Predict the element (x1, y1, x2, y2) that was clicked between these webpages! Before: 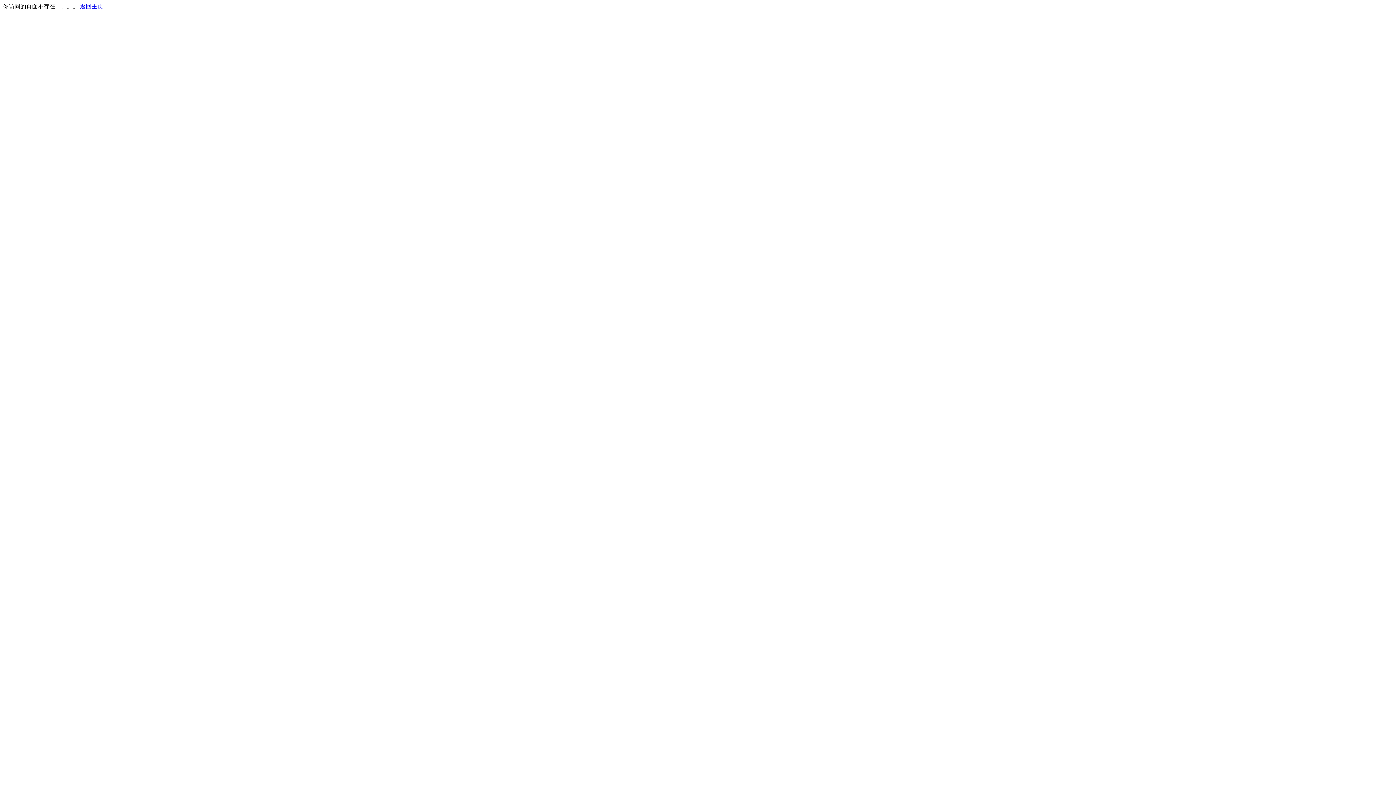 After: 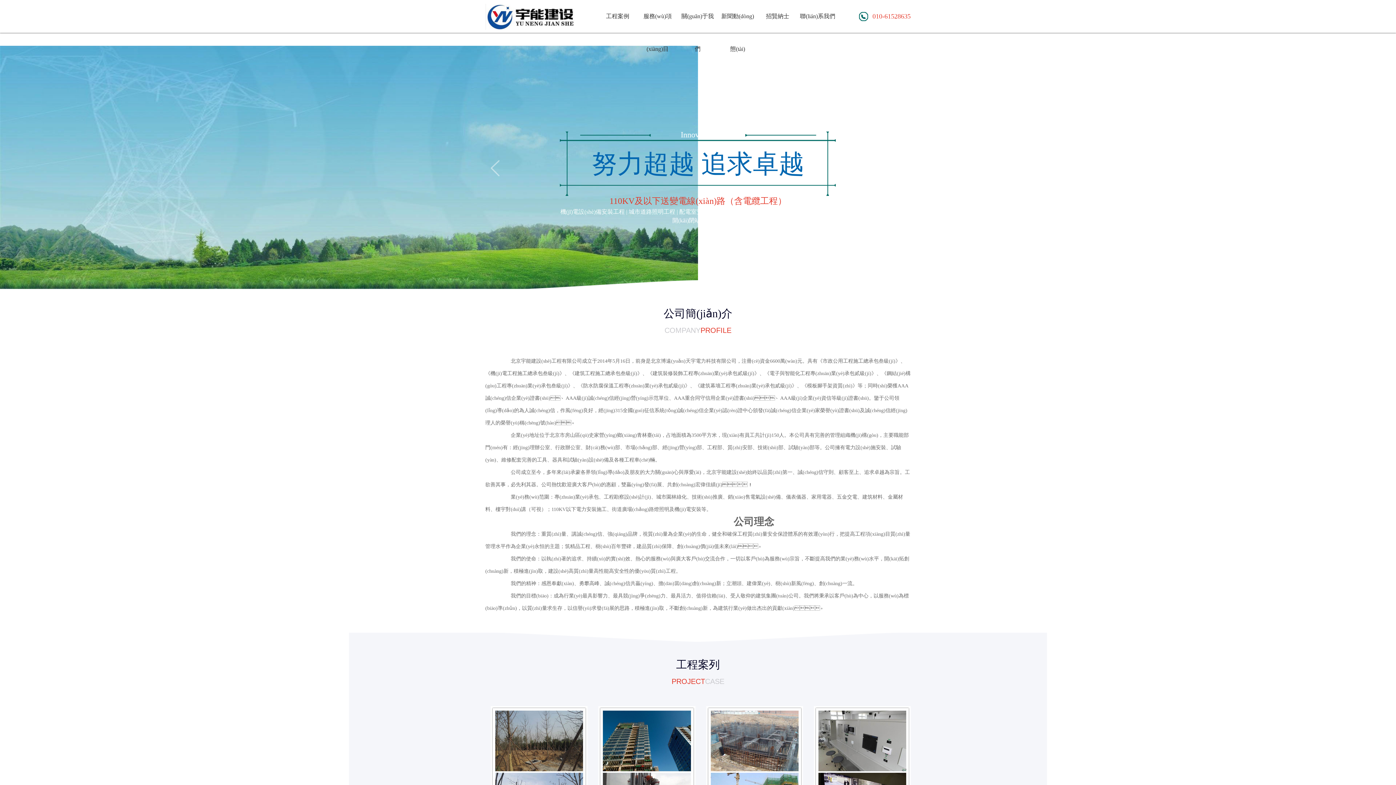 Action: label: 返回主页 bbox: (80, 3, 103, 9)